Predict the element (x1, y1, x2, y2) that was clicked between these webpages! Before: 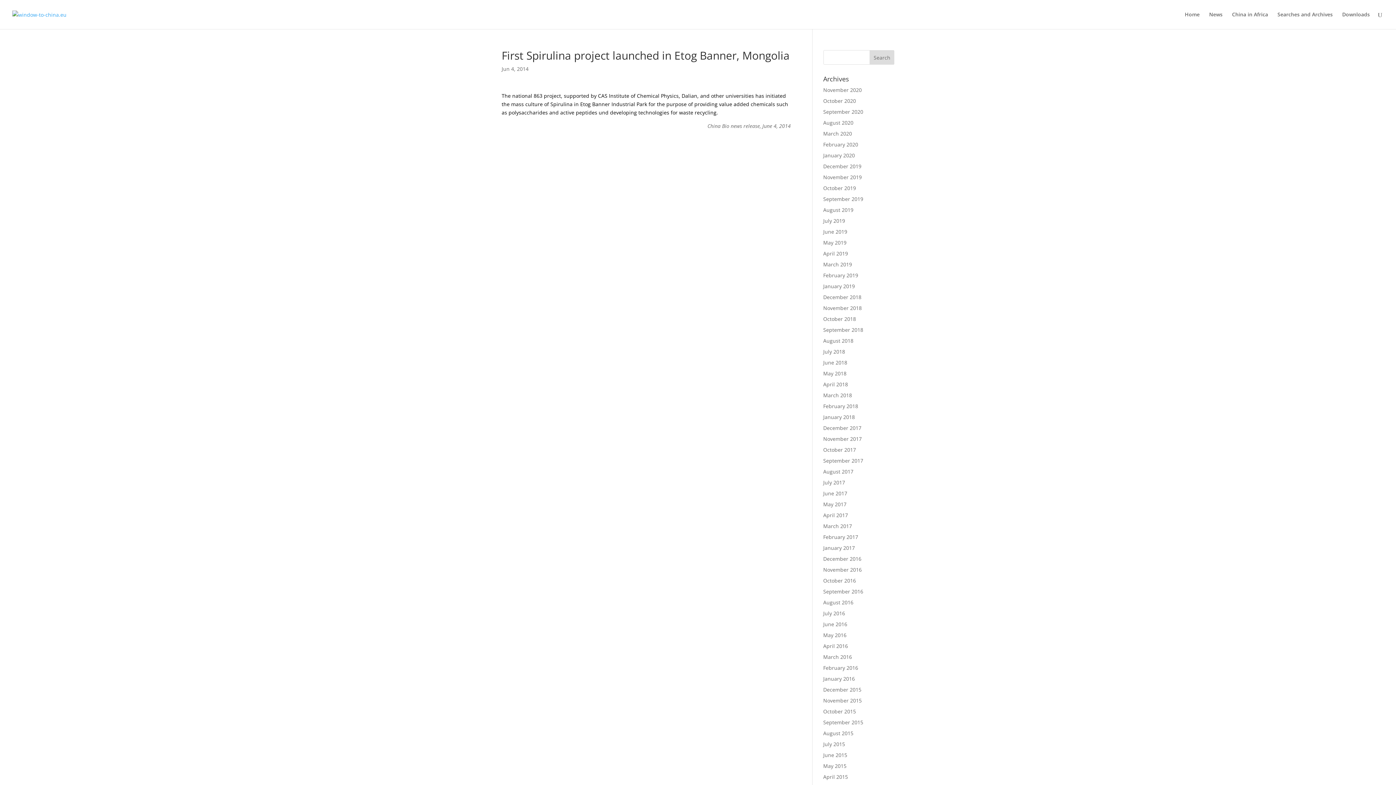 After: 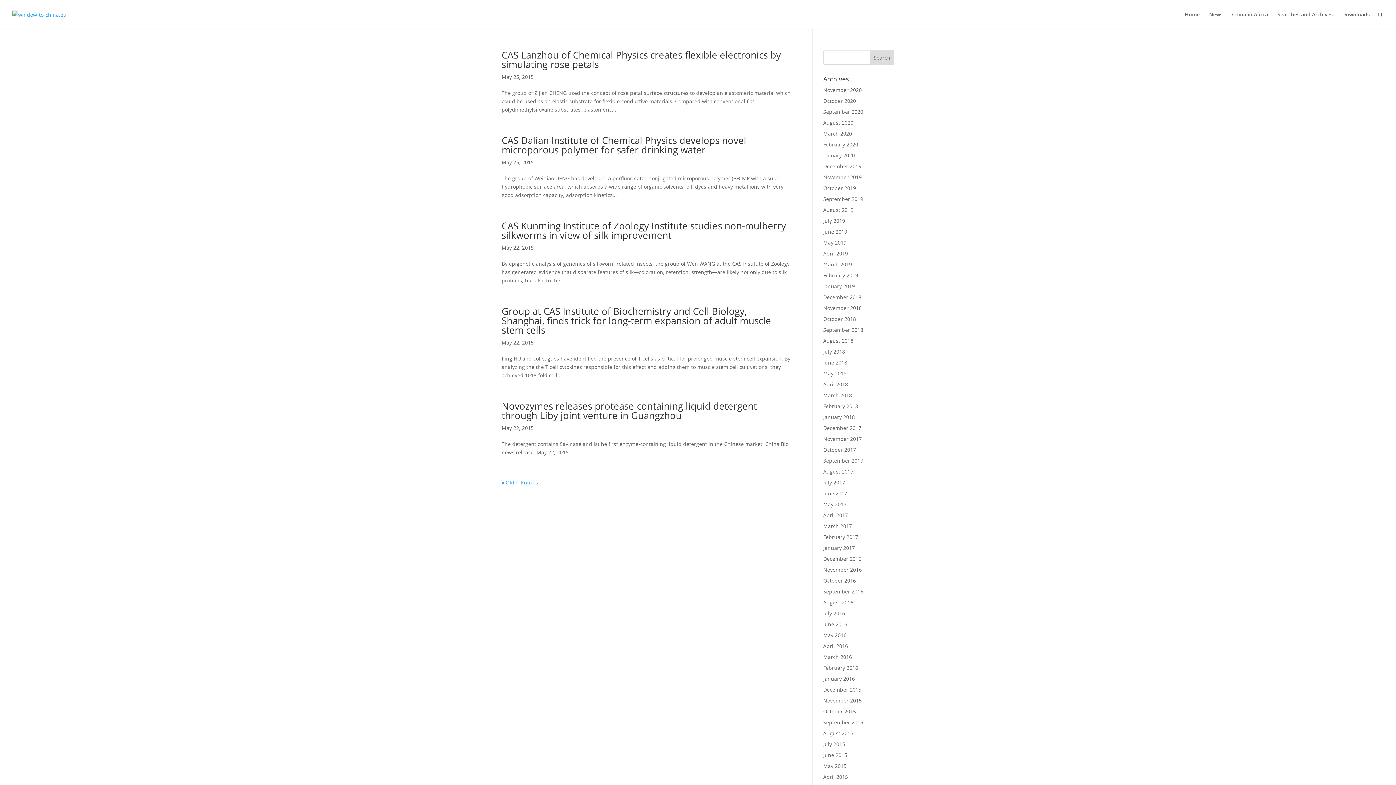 Action: bbox: (823, 762, 846, 769) label: May 2015